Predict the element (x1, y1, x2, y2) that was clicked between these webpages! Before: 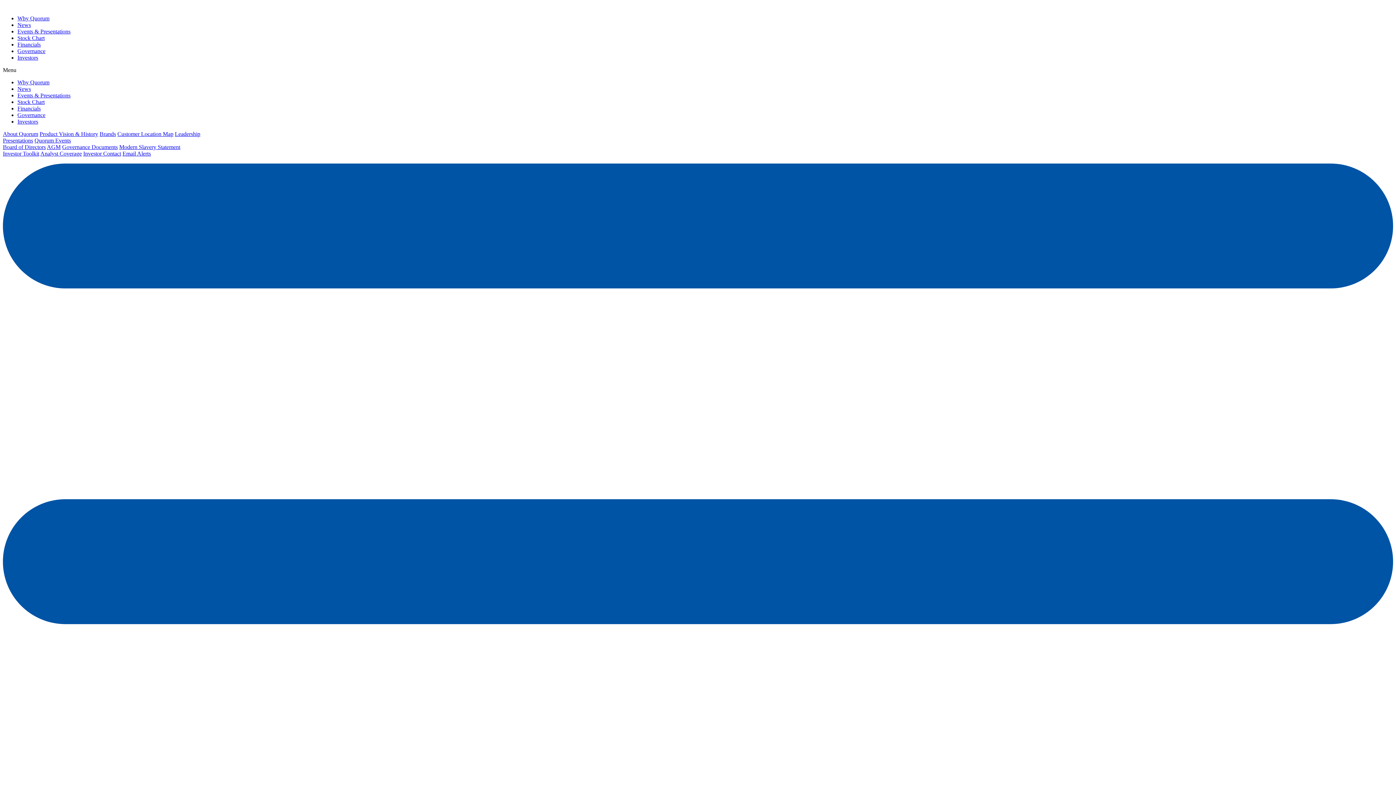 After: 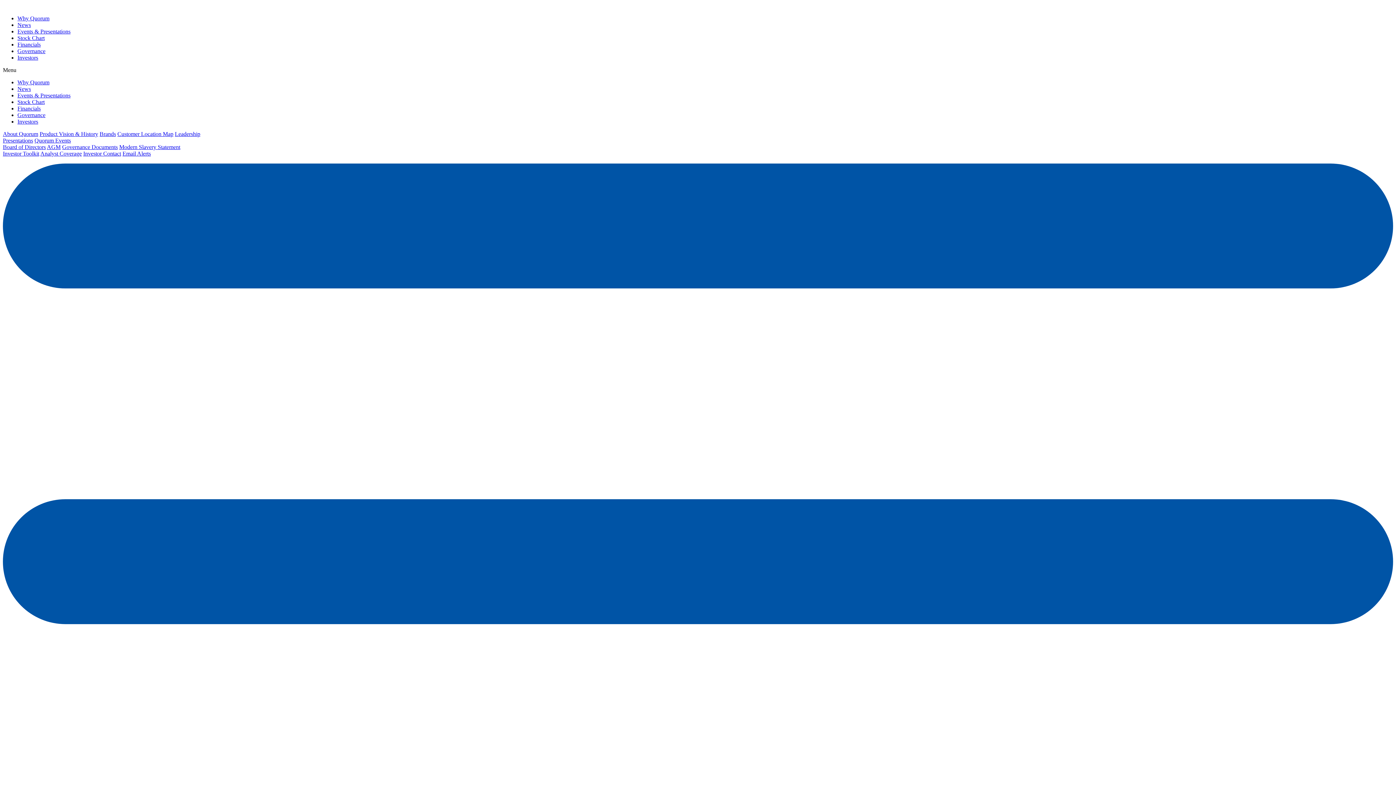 Action: bbox: (62, 144, 117, 150) label: Governance Documents